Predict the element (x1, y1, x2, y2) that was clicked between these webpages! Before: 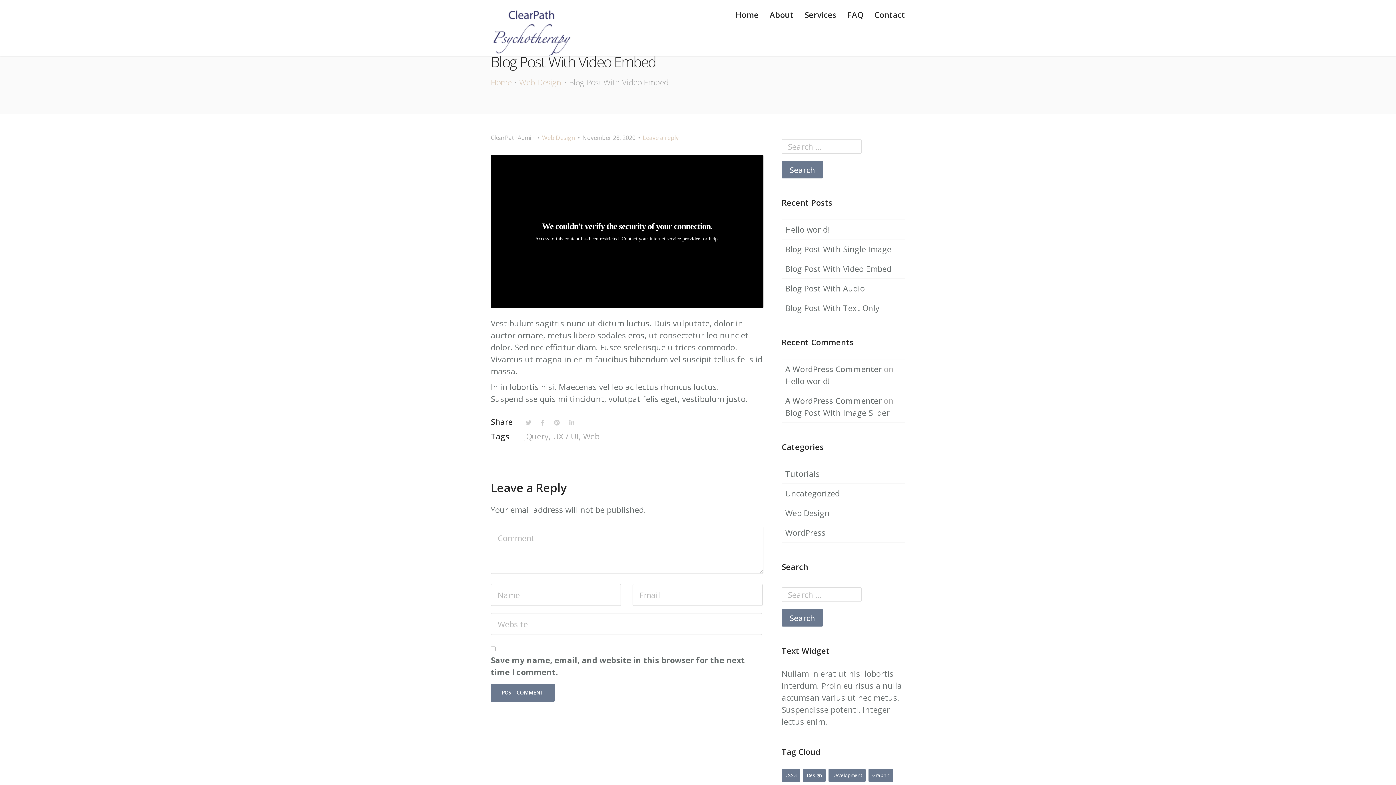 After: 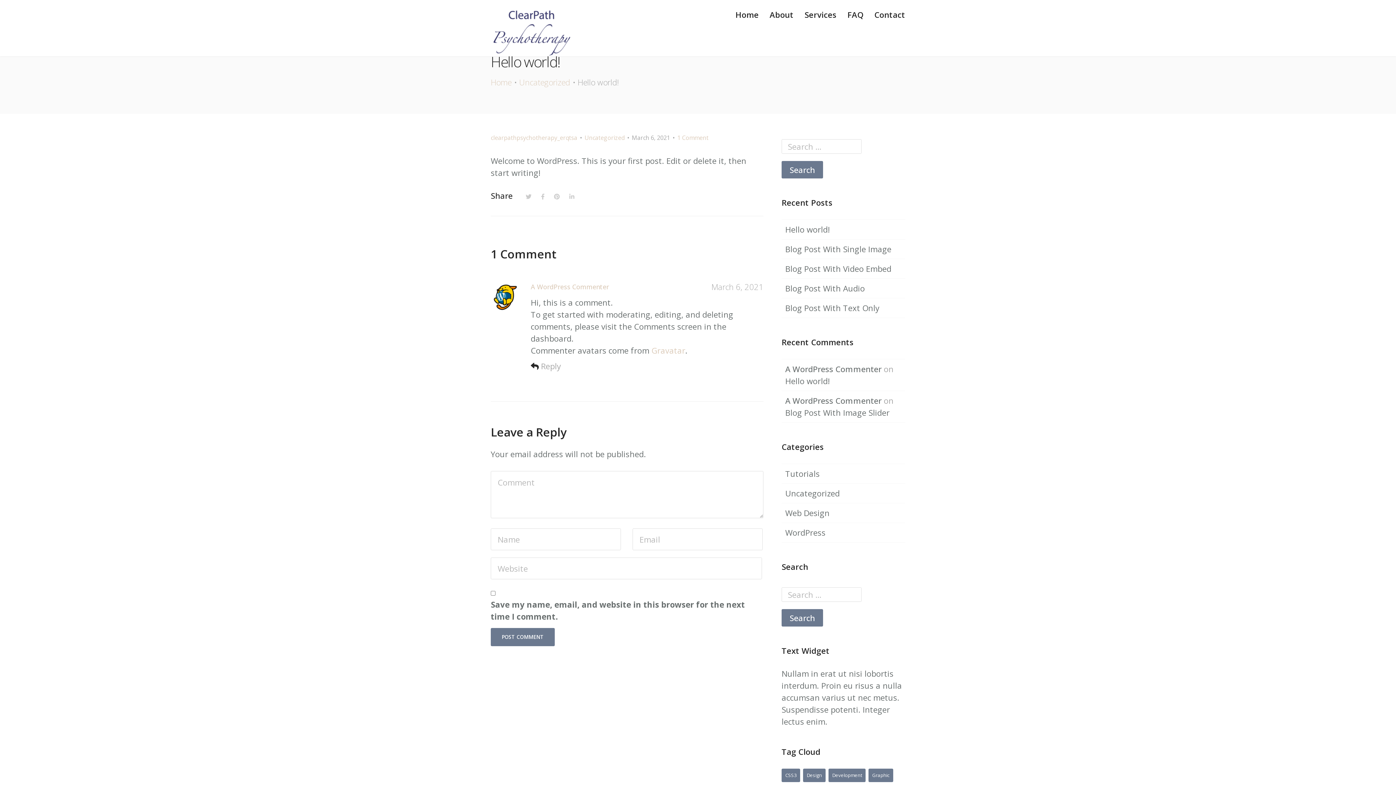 Action: label: Hello world! bbox: (785, 224, 830, 234)